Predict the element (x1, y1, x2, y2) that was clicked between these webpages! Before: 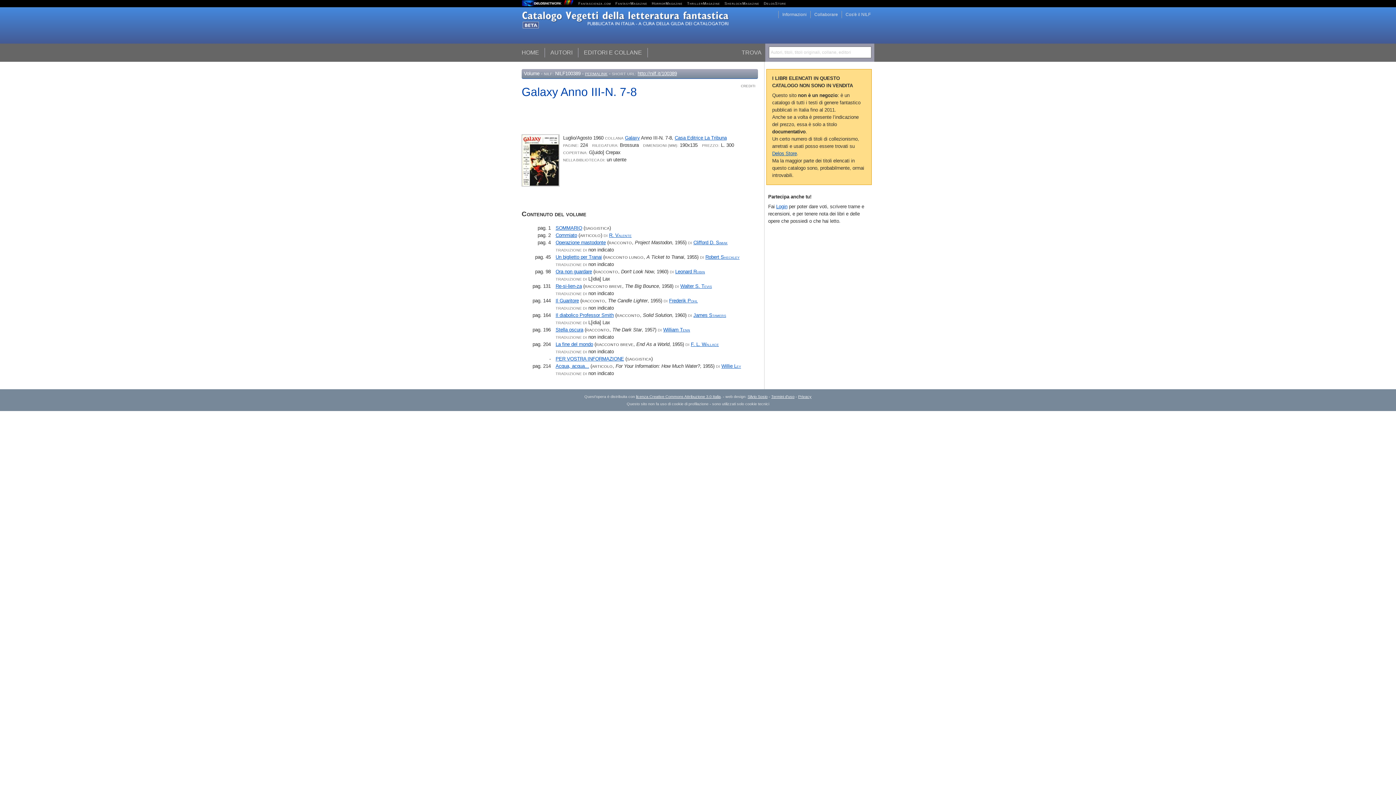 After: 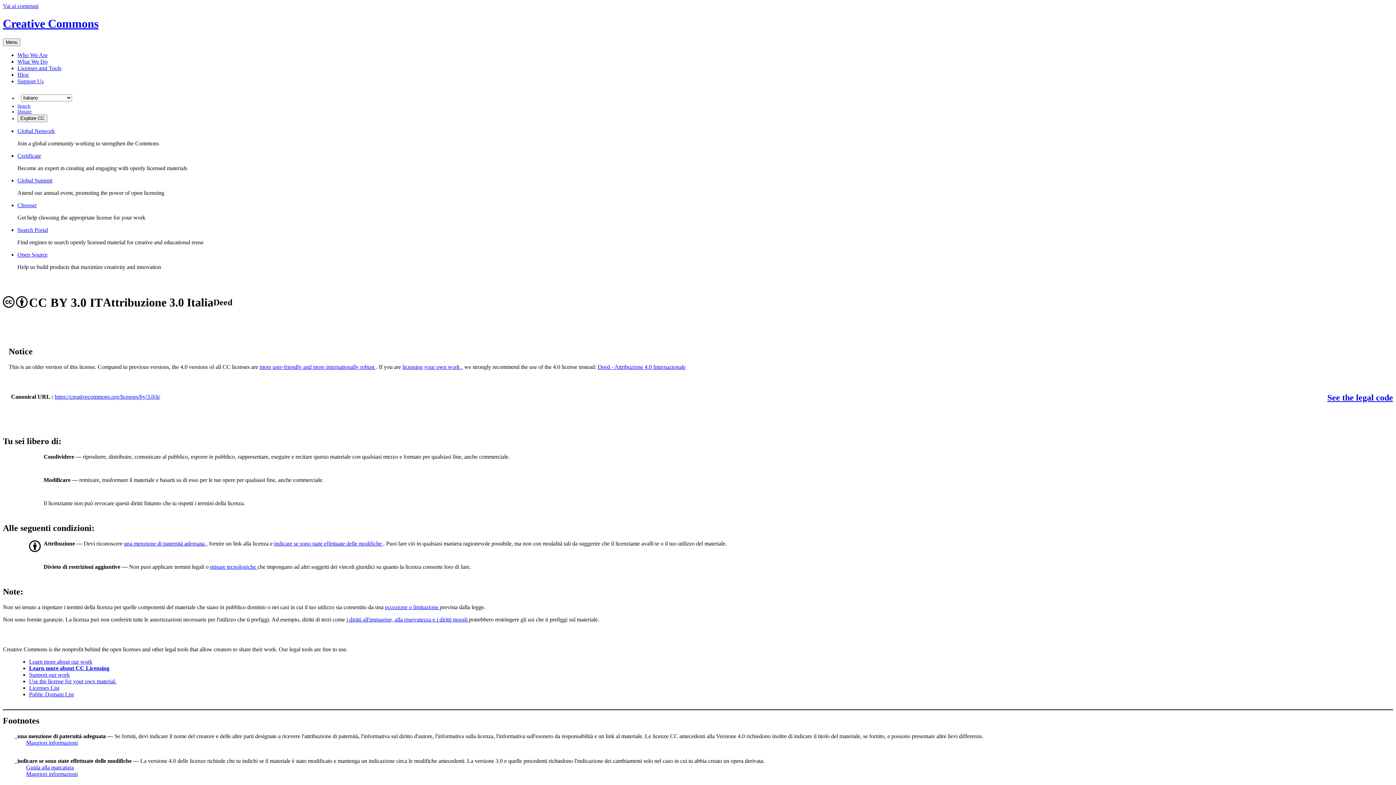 Action: label: licenza Creative Commons Attribuzione 3.0 Italia bbox: (636, 394, 720, 398)